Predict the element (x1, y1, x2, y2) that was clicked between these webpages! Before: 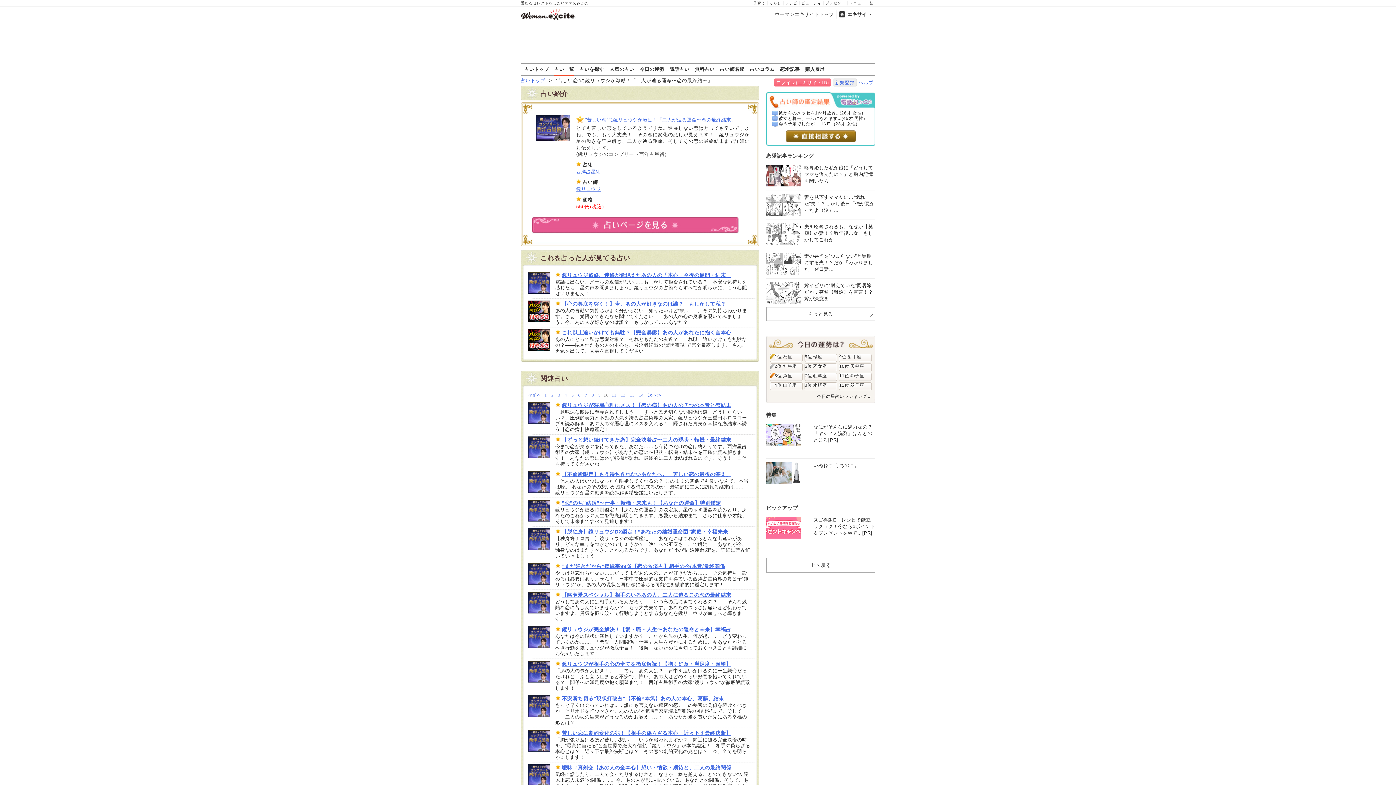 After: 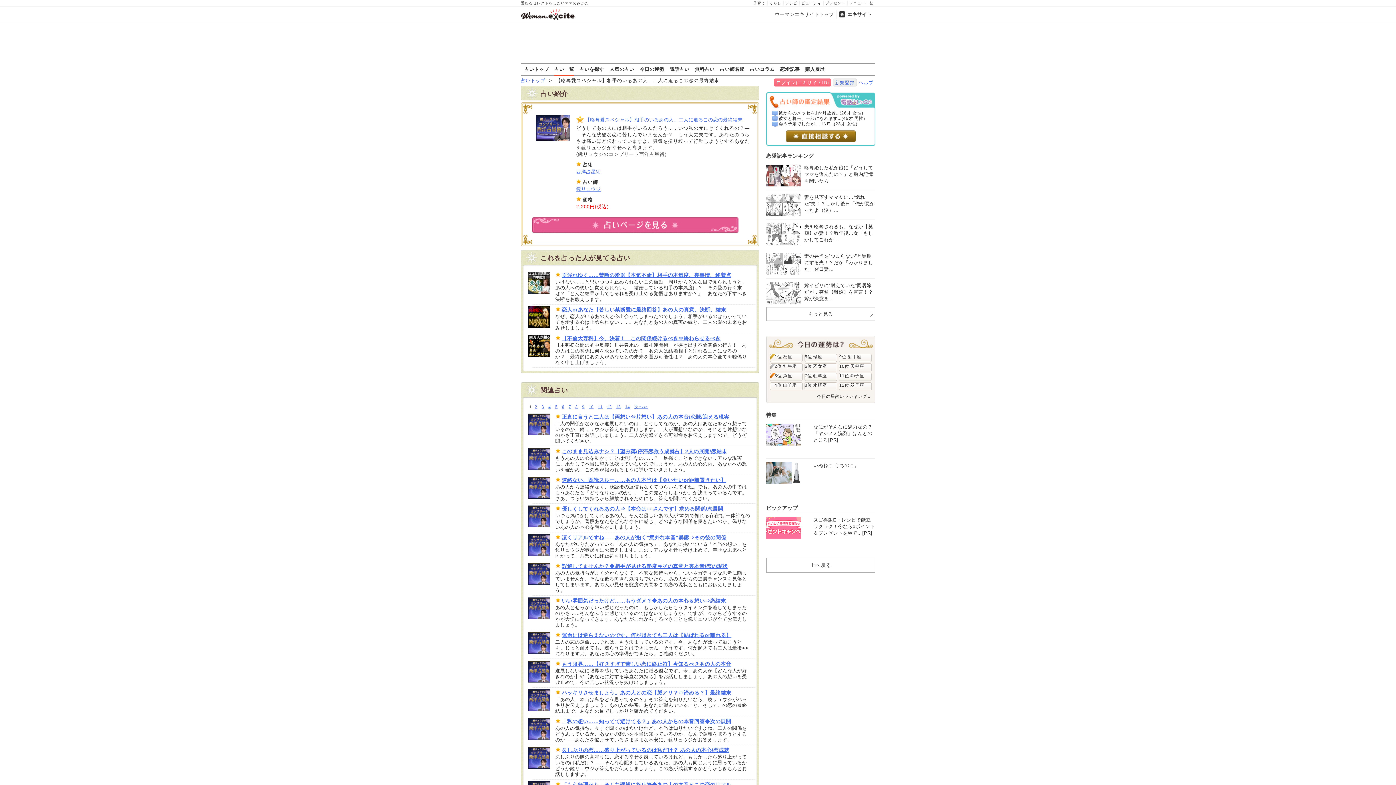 Action: bbox: (555, 592, 751, 598) label: 【略奪愛スペシャル】相手のいるあの人、二人に迫るこの恋の最終結末